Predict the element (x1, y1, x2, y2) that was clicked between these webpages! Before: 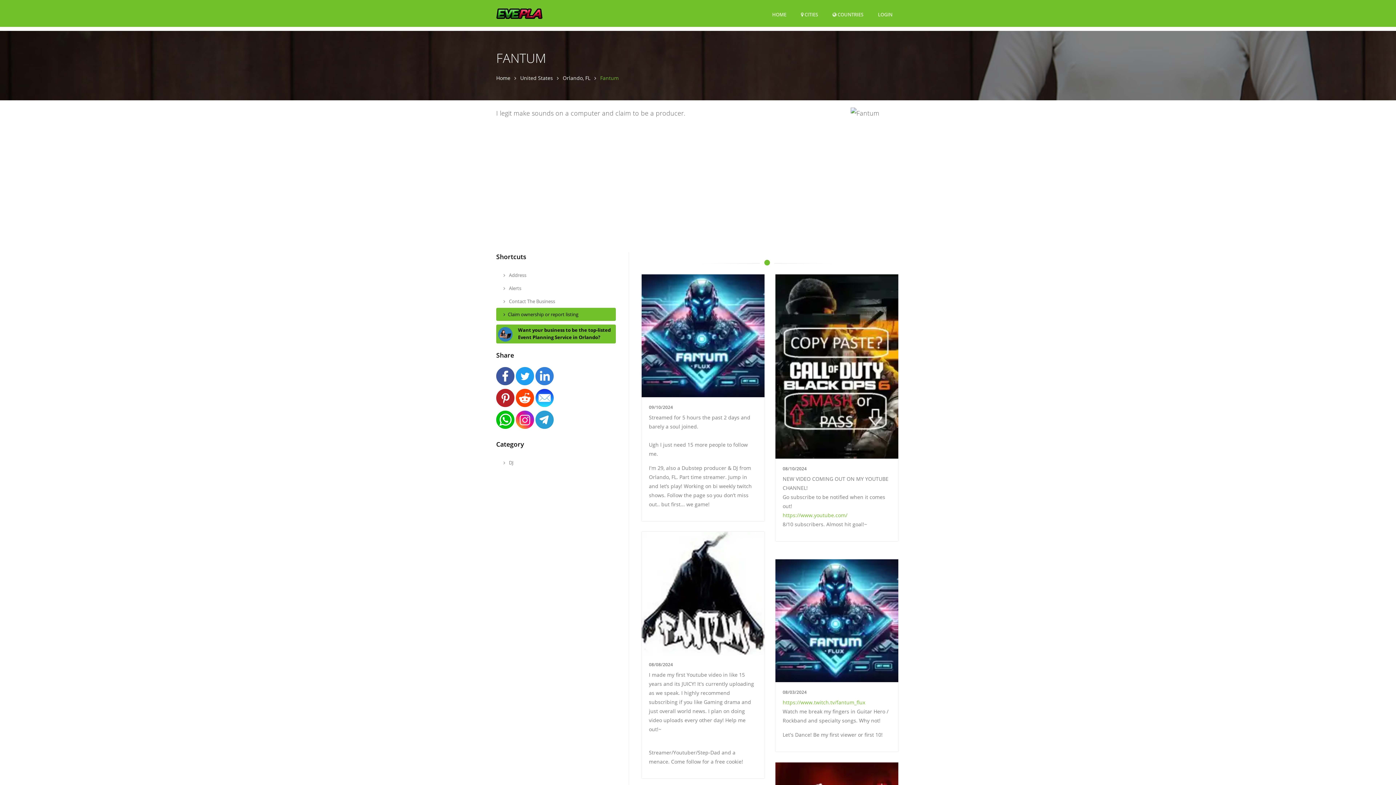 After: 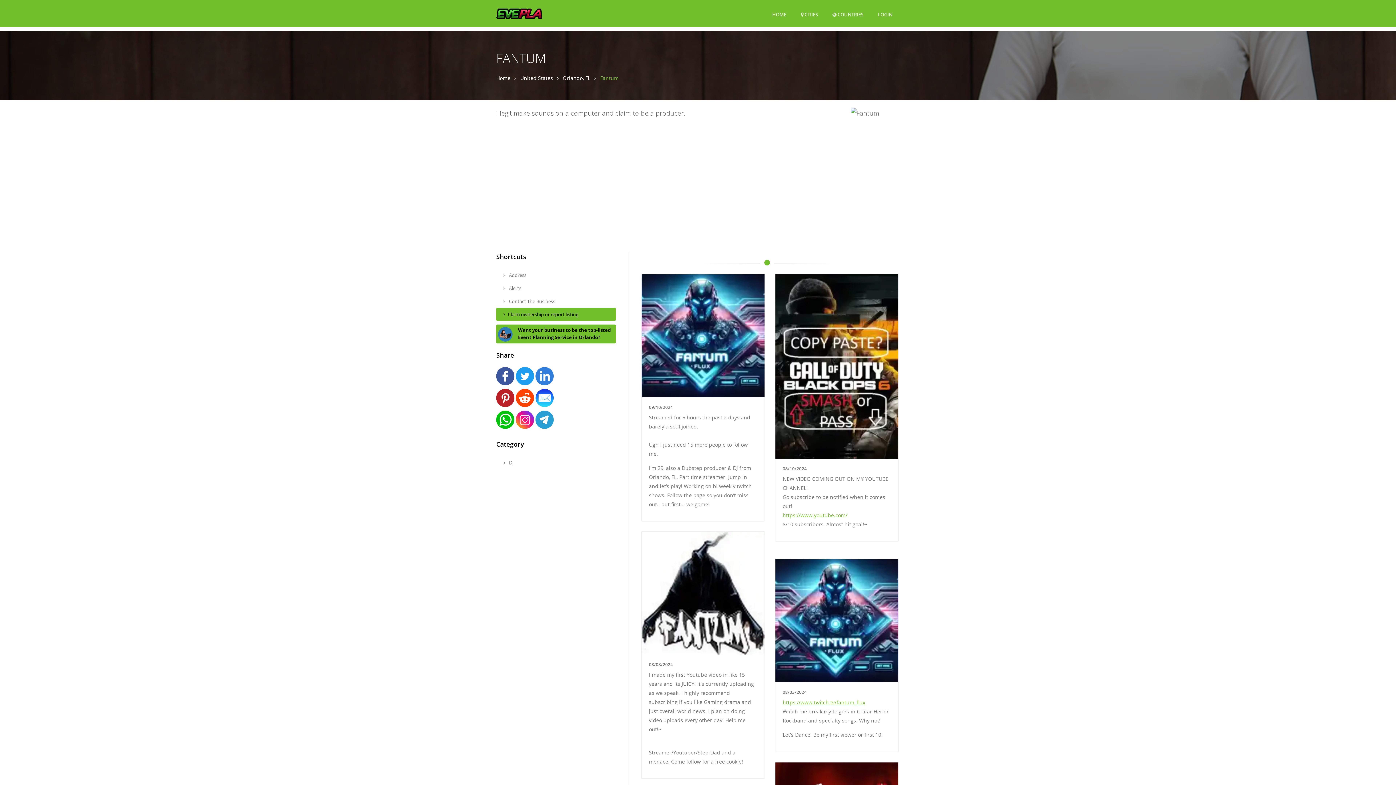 Action: bbox: (782, 699, 865, 706) label: https://www.twitch.tv/fantum_flux